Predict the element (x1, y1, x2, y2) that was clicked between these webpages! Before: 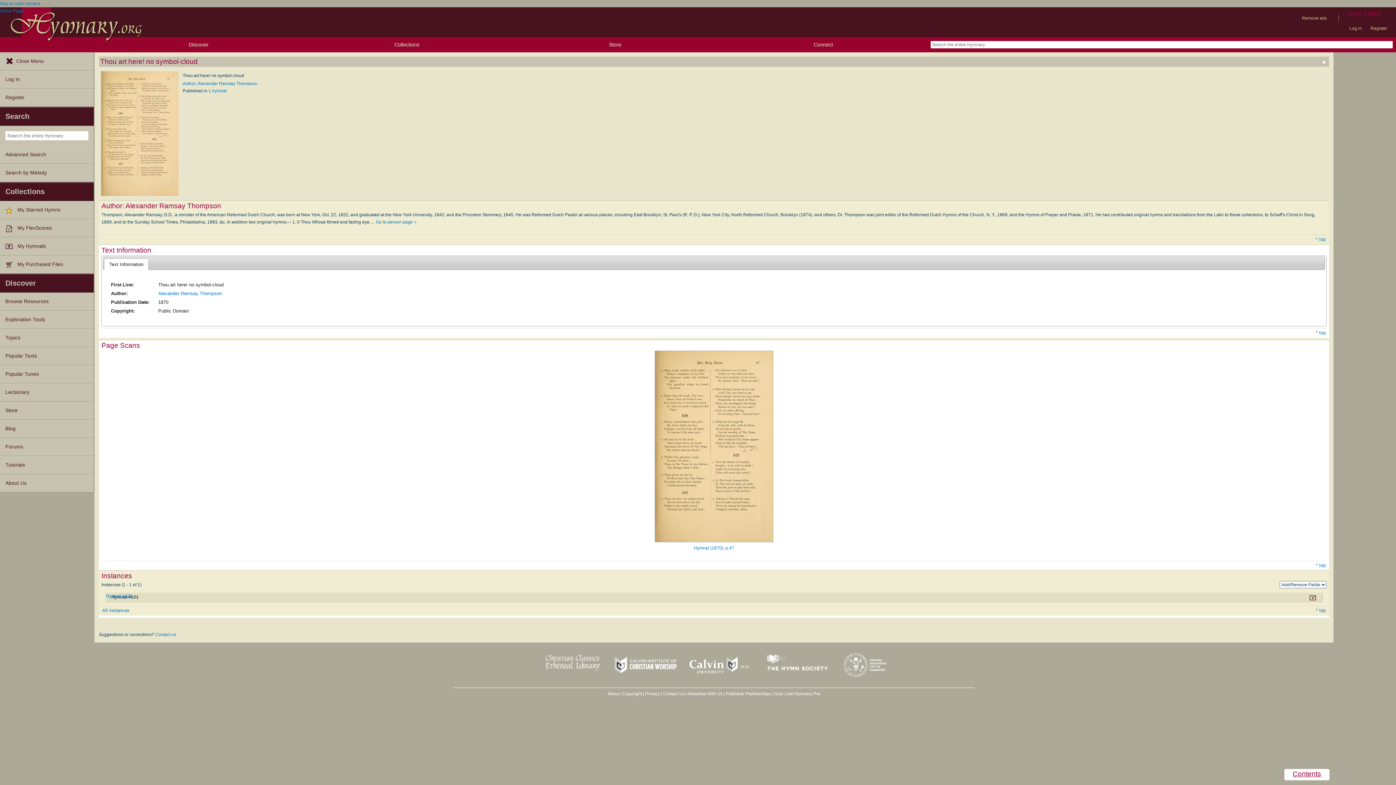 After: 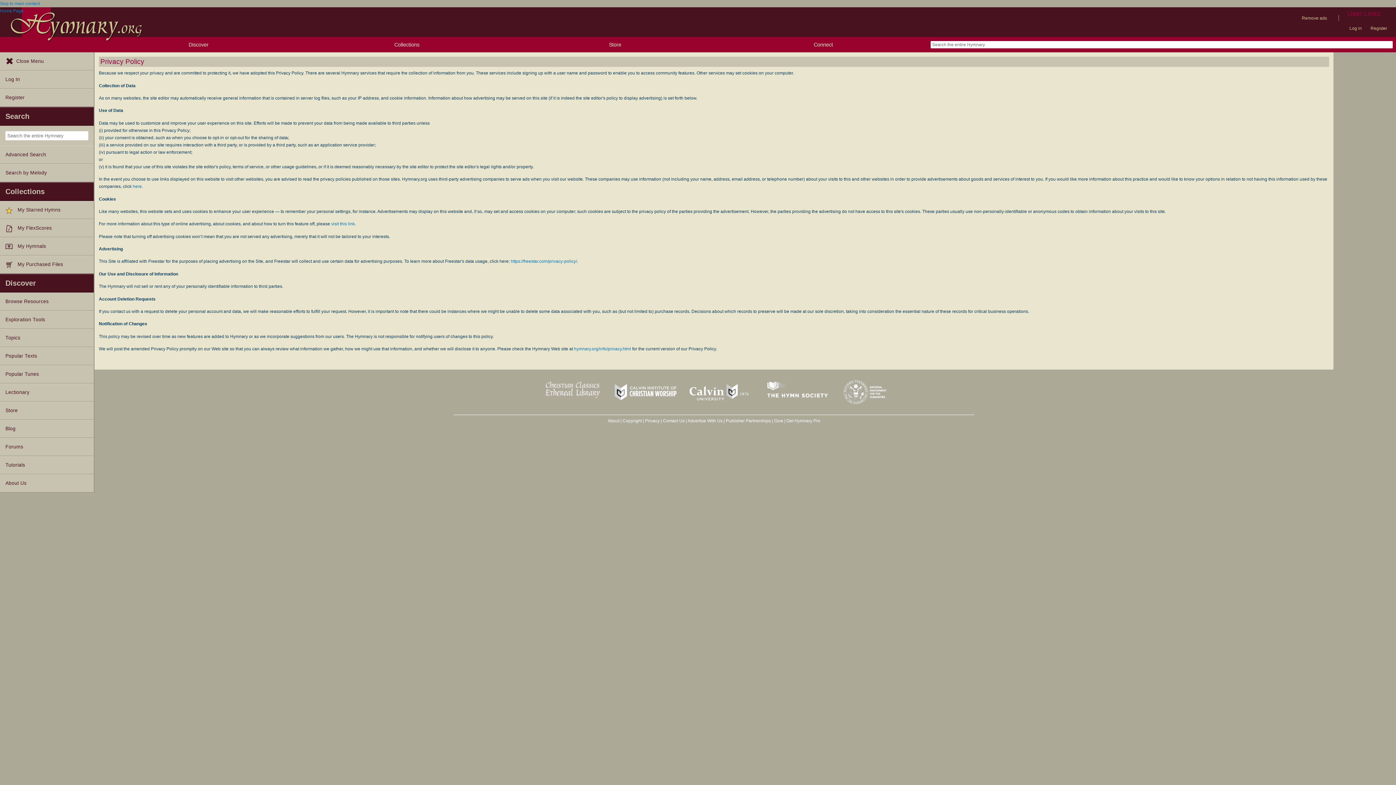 Action: label: Privacy bbox: (645, 691, 659, 696)